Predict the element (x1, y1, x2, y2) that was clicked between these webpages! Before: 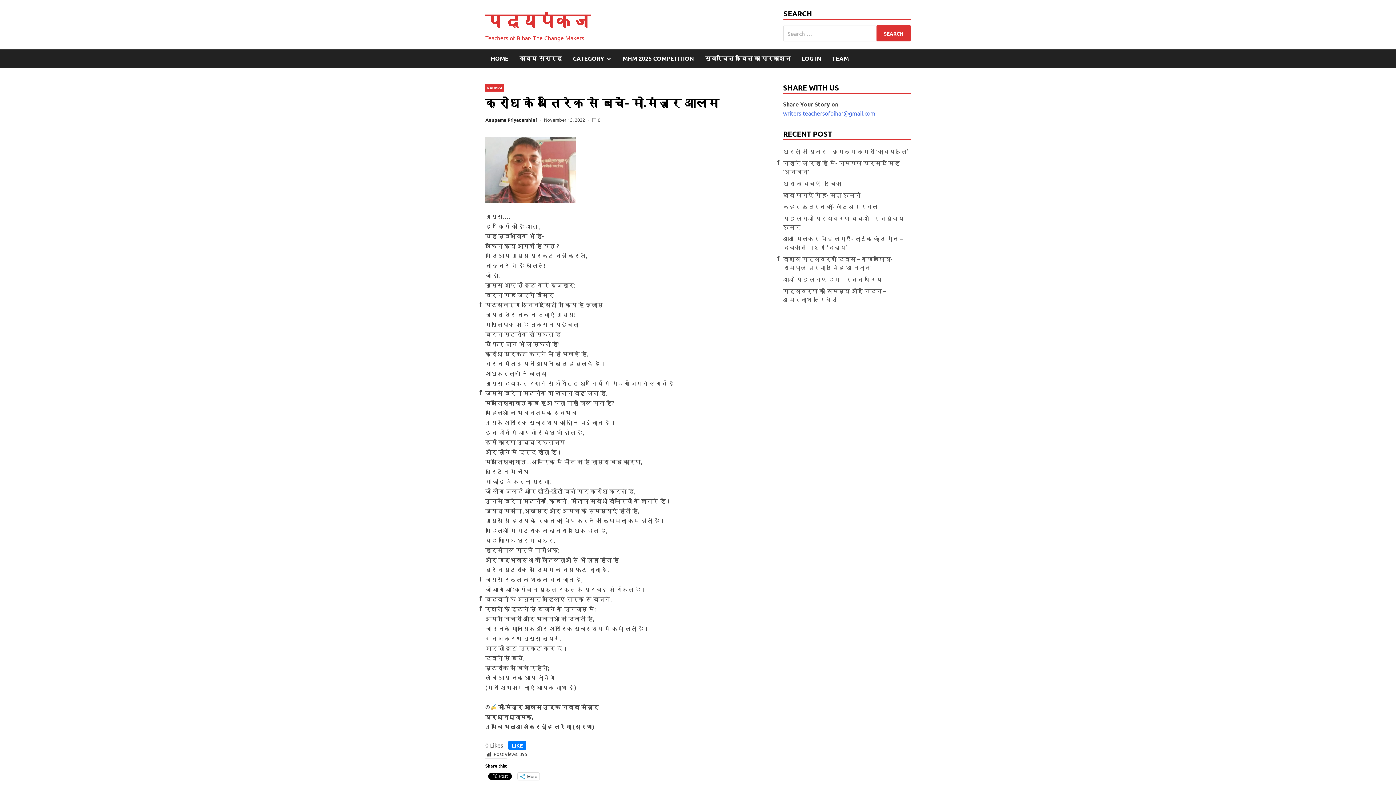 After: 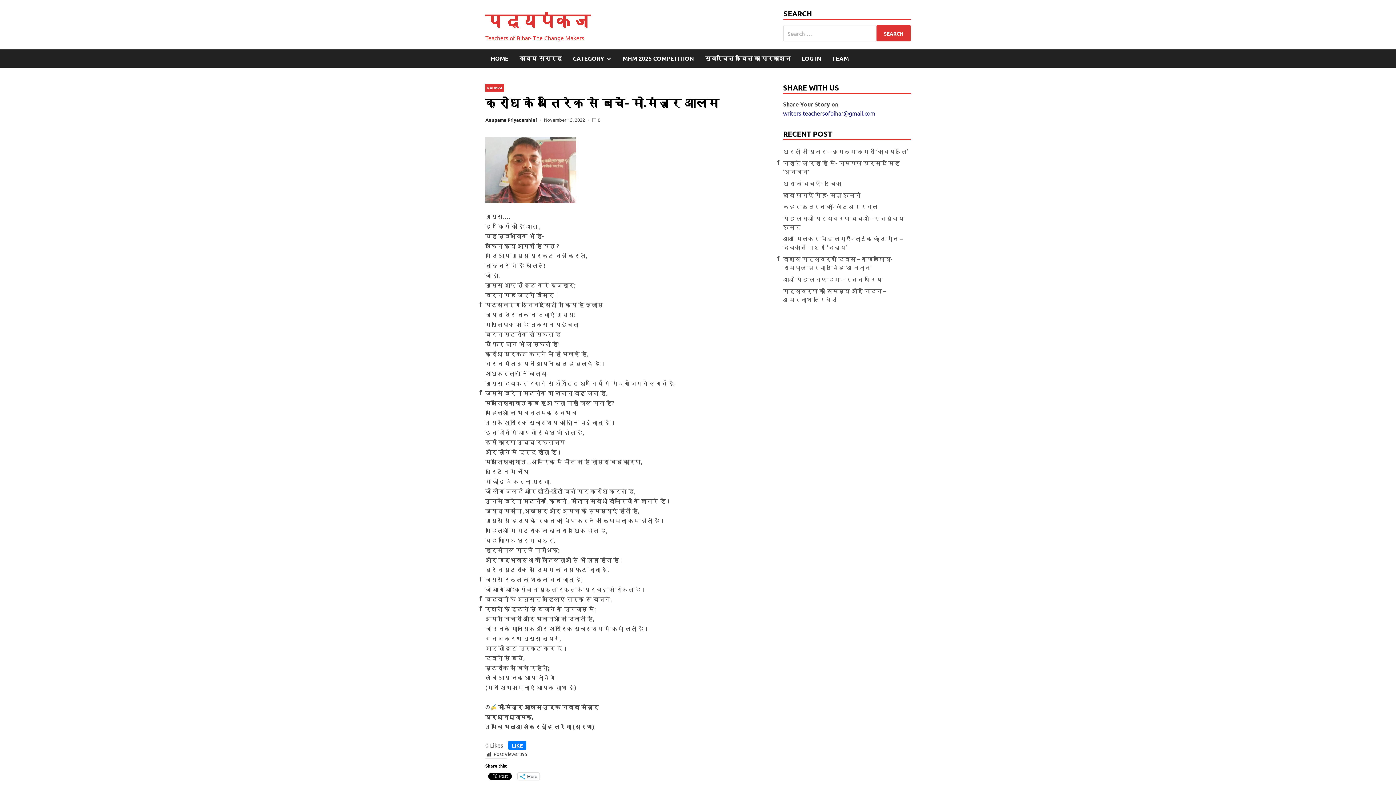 Action: bbox: (783, 109, 875, 116) label: writers.teachersofbihar@gmail.com